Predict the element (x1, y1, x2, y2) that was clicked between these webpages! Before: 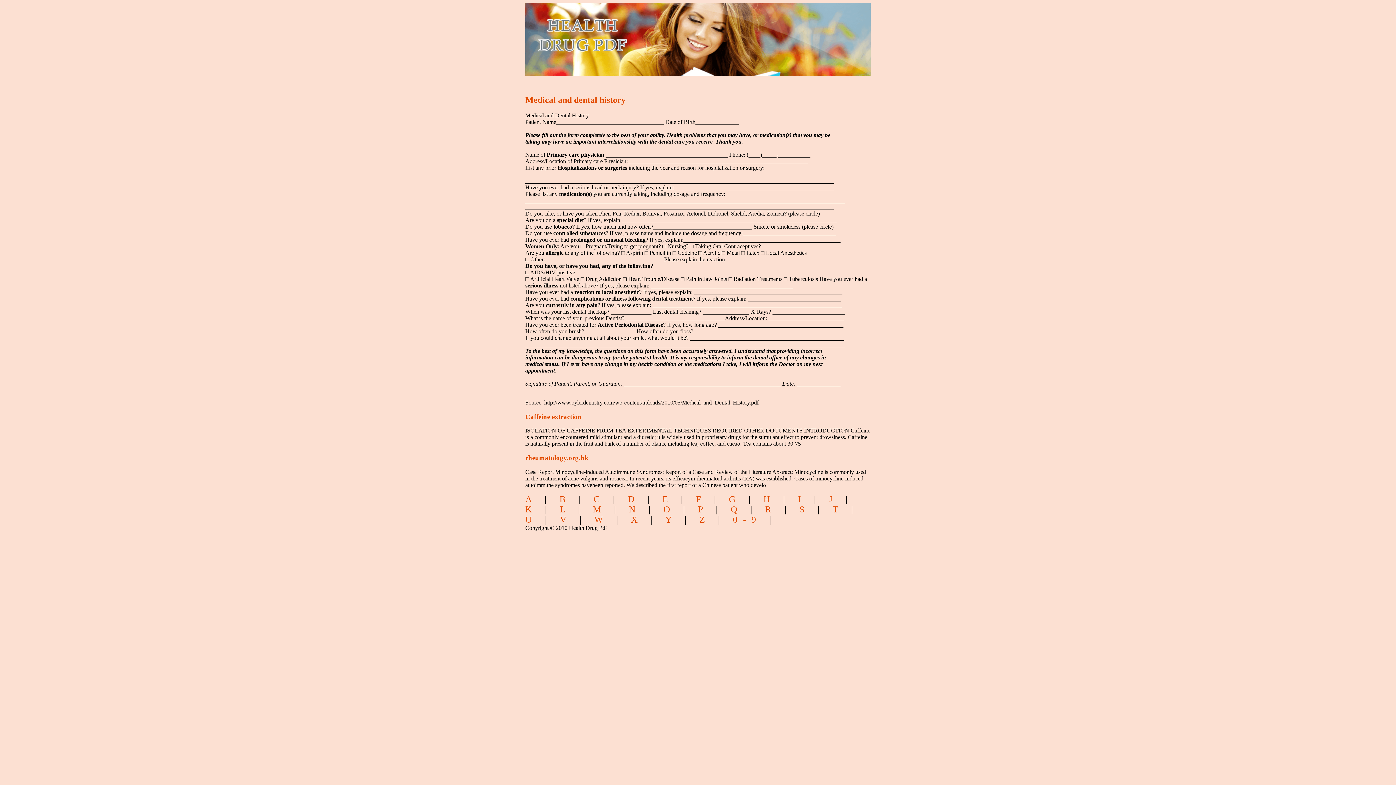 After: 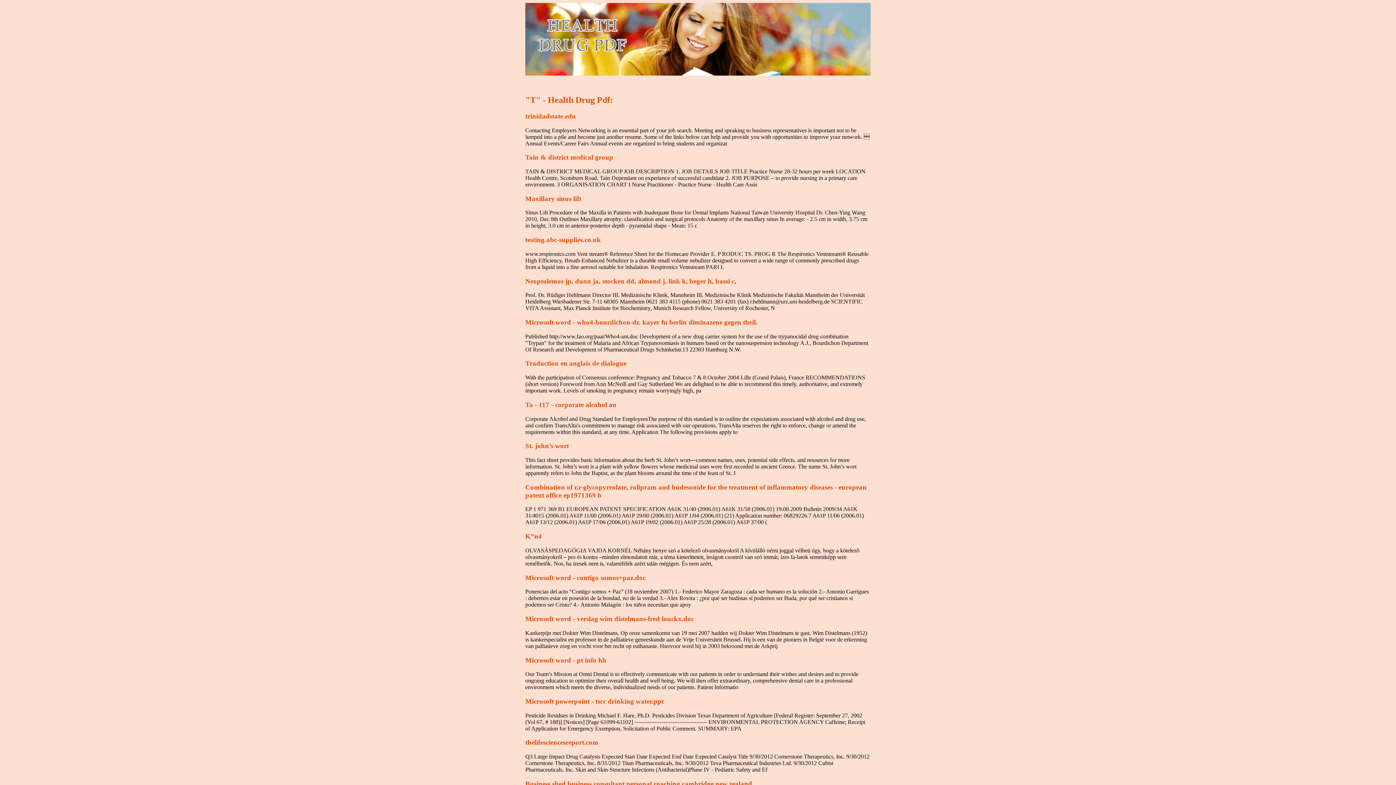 Action: label: T bbox: (832, 504, 843, 514)